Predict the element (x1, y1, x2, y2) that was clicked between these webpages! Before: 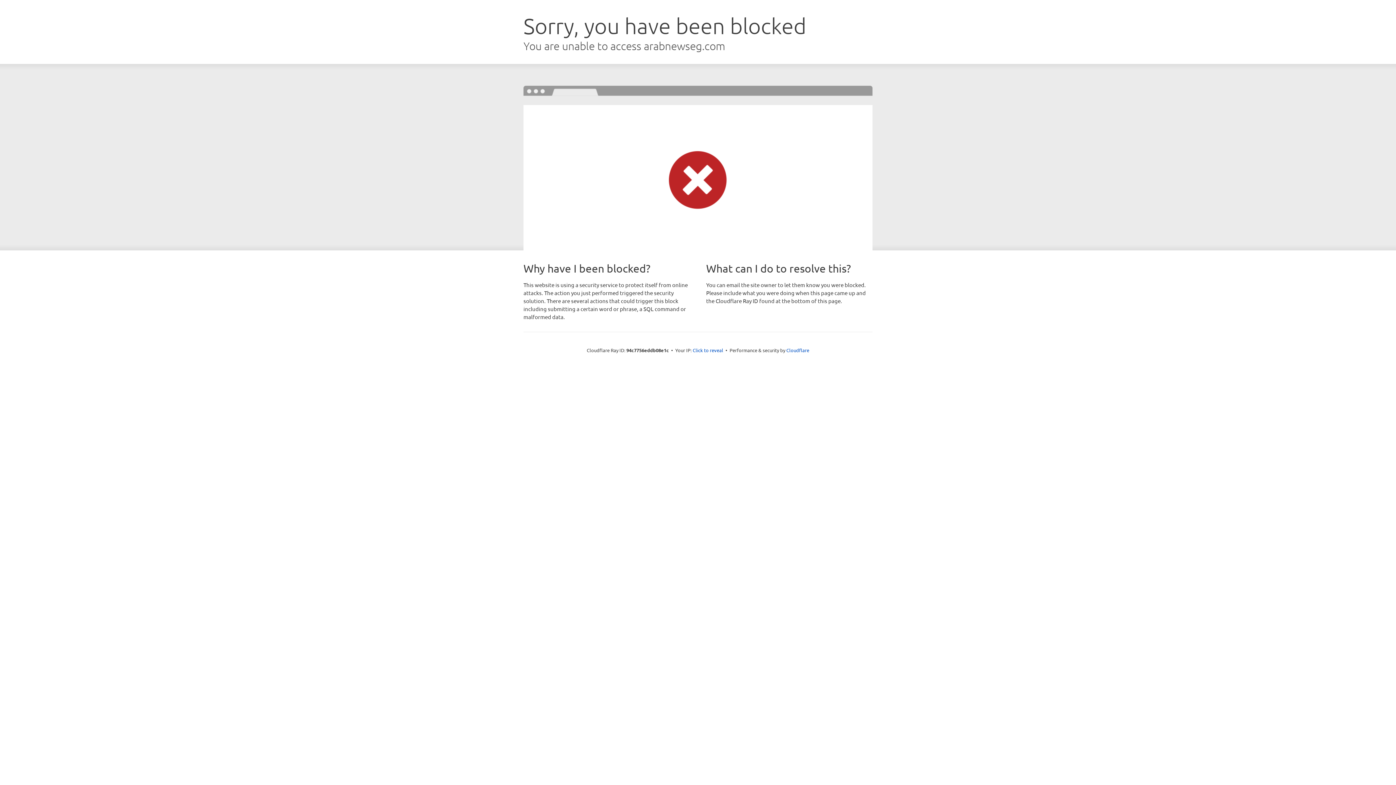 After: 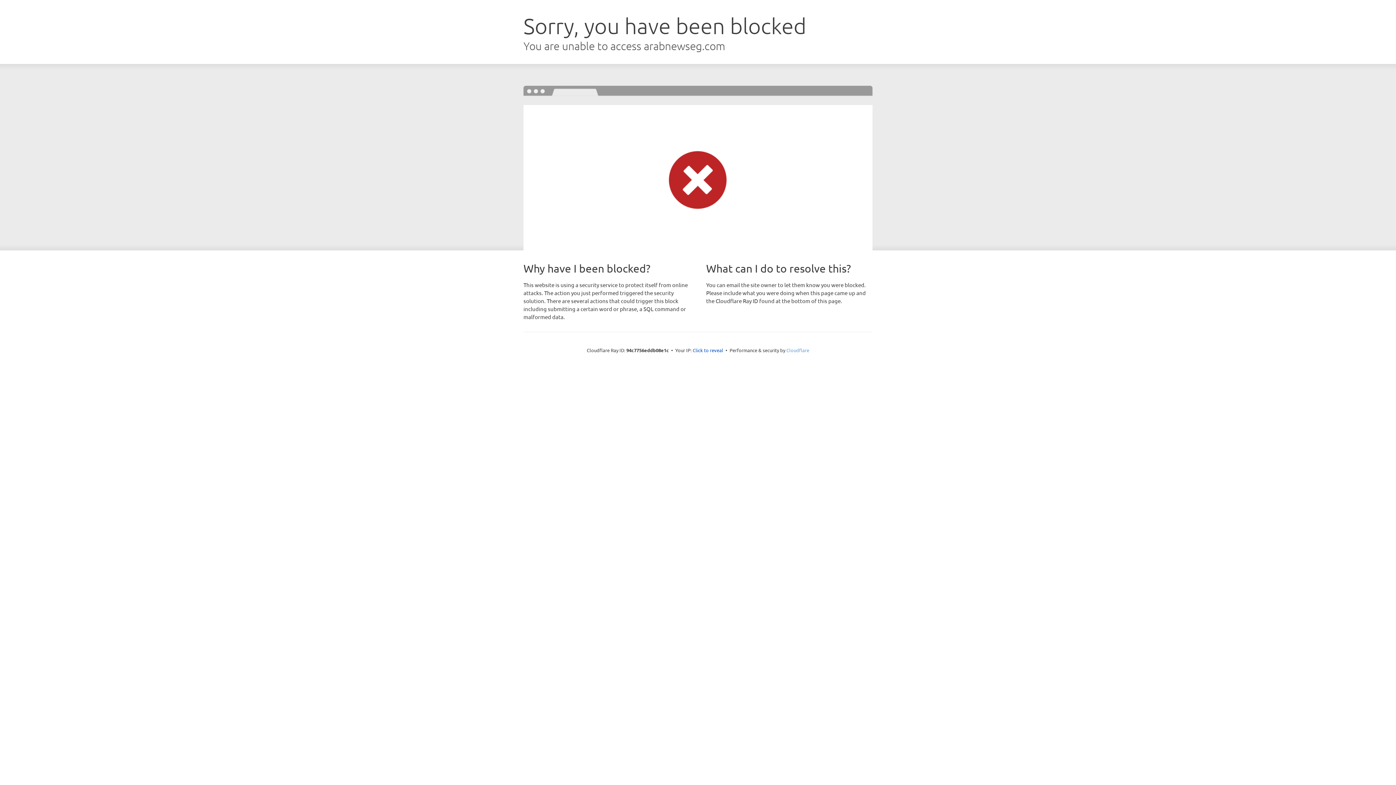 Action: label: Cloudflare bbox: (786, 347, 809, 353)